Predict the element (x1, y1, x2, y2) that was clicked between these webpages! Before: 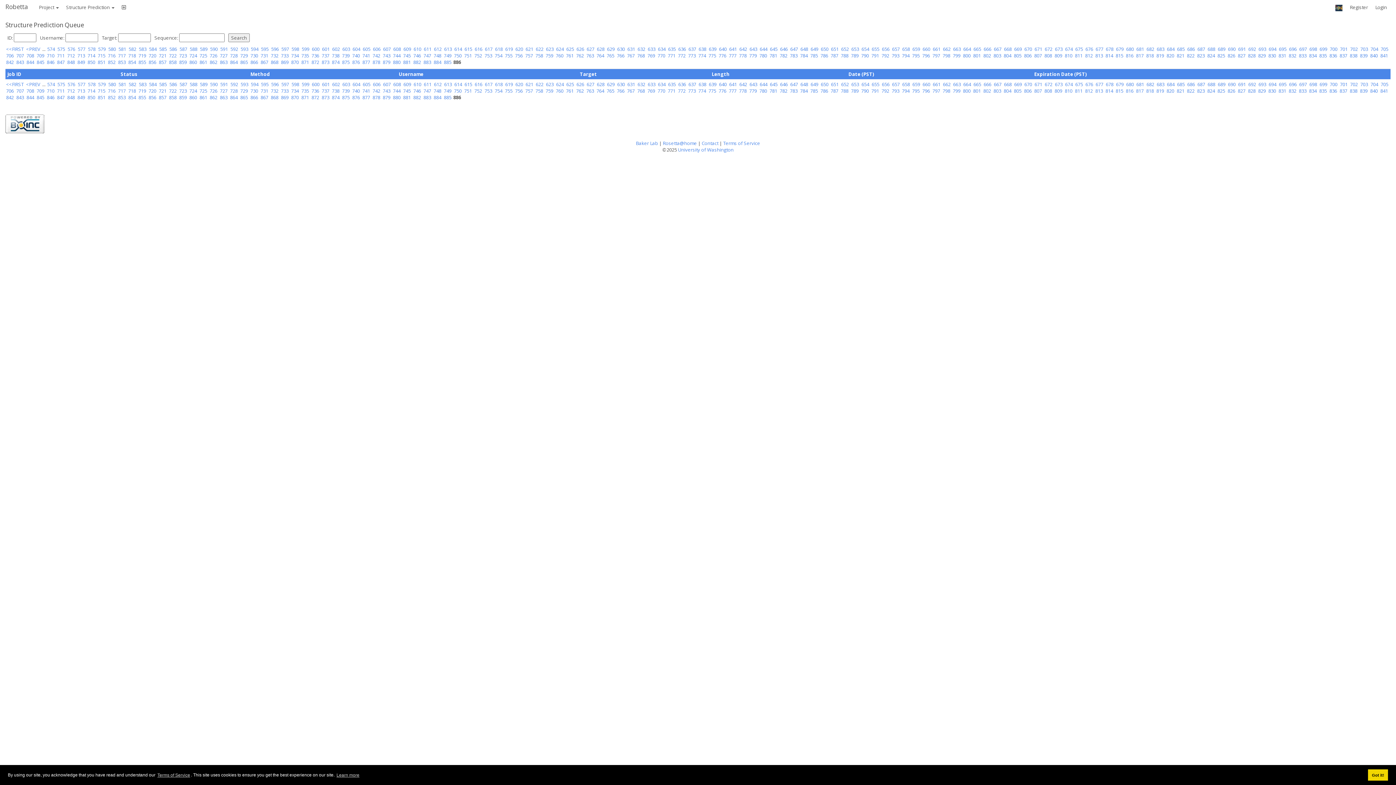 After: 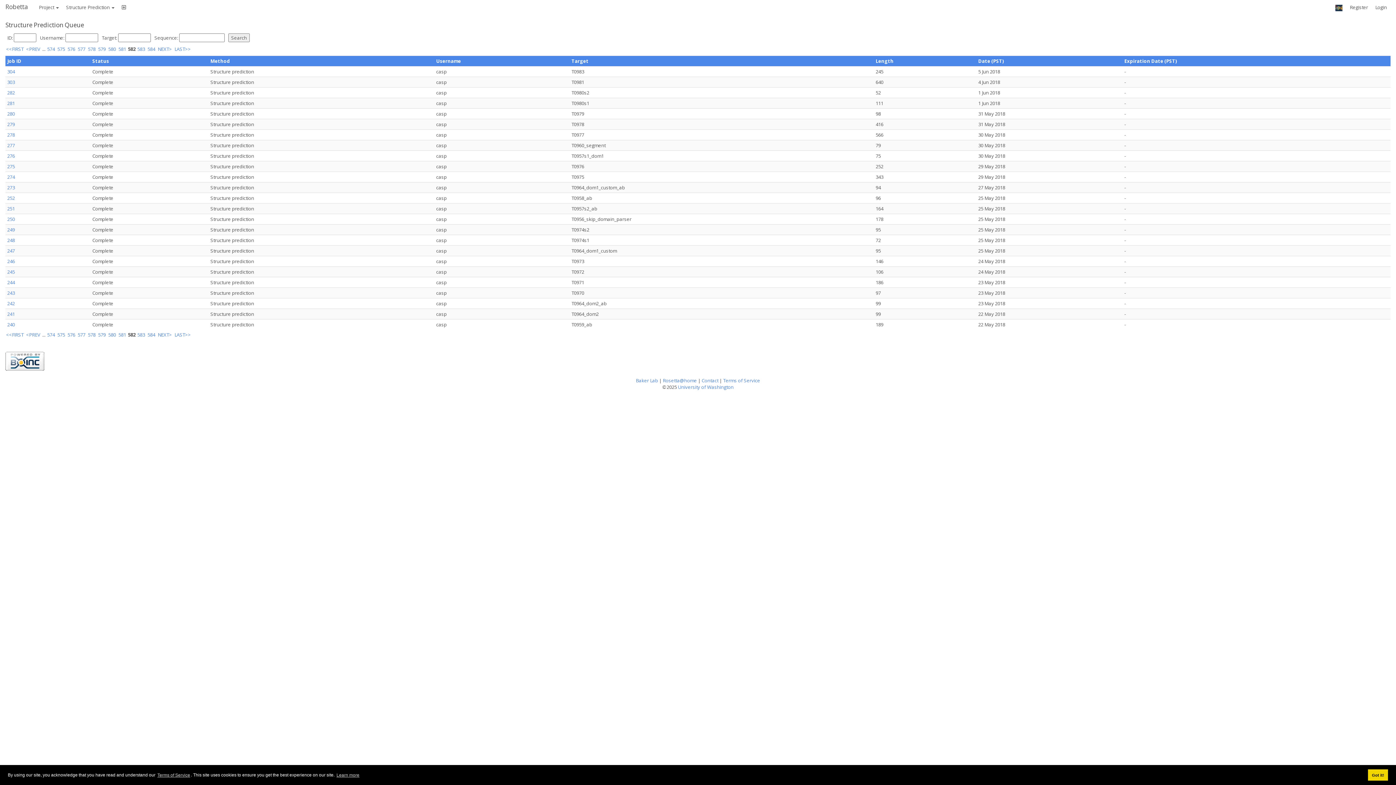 Action: bbox: (128, 80, 136, 87) label: 582